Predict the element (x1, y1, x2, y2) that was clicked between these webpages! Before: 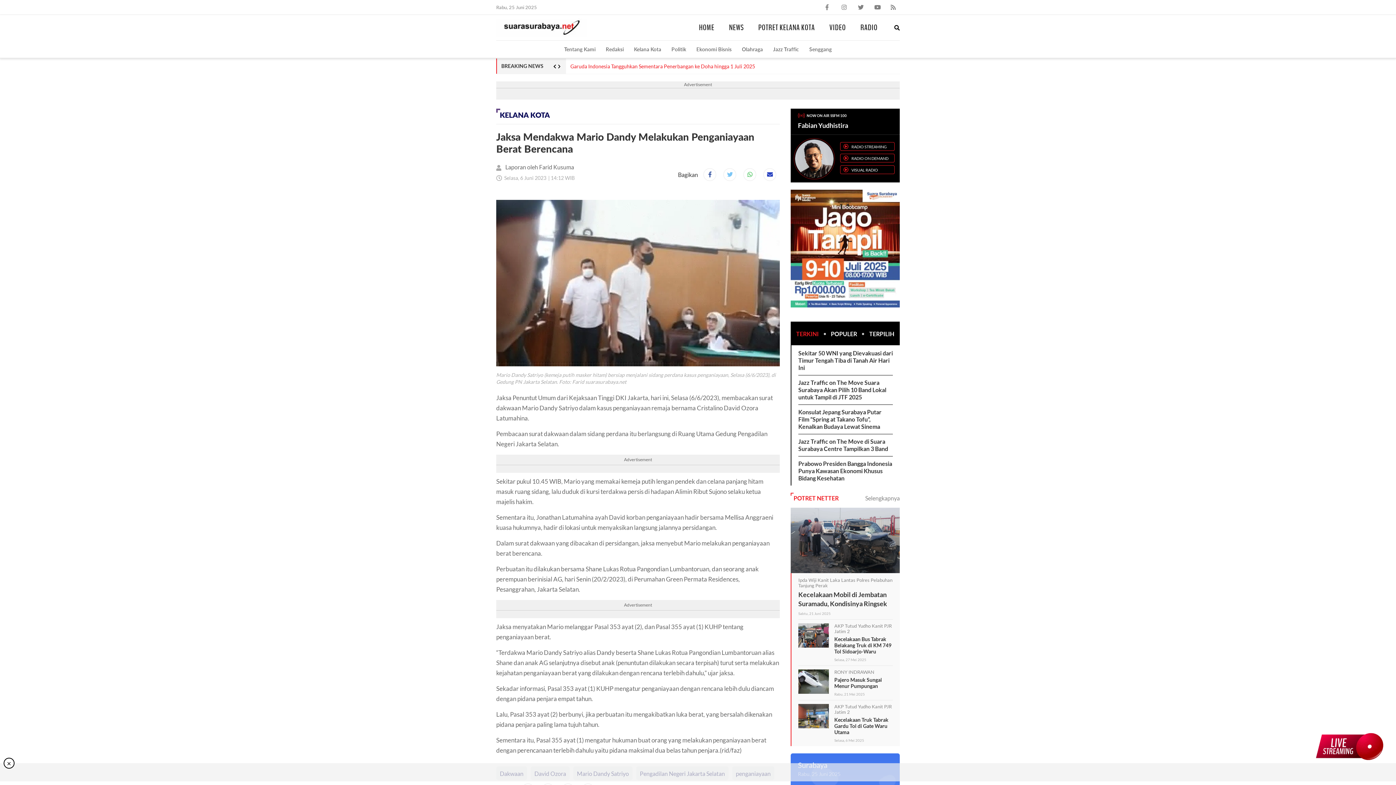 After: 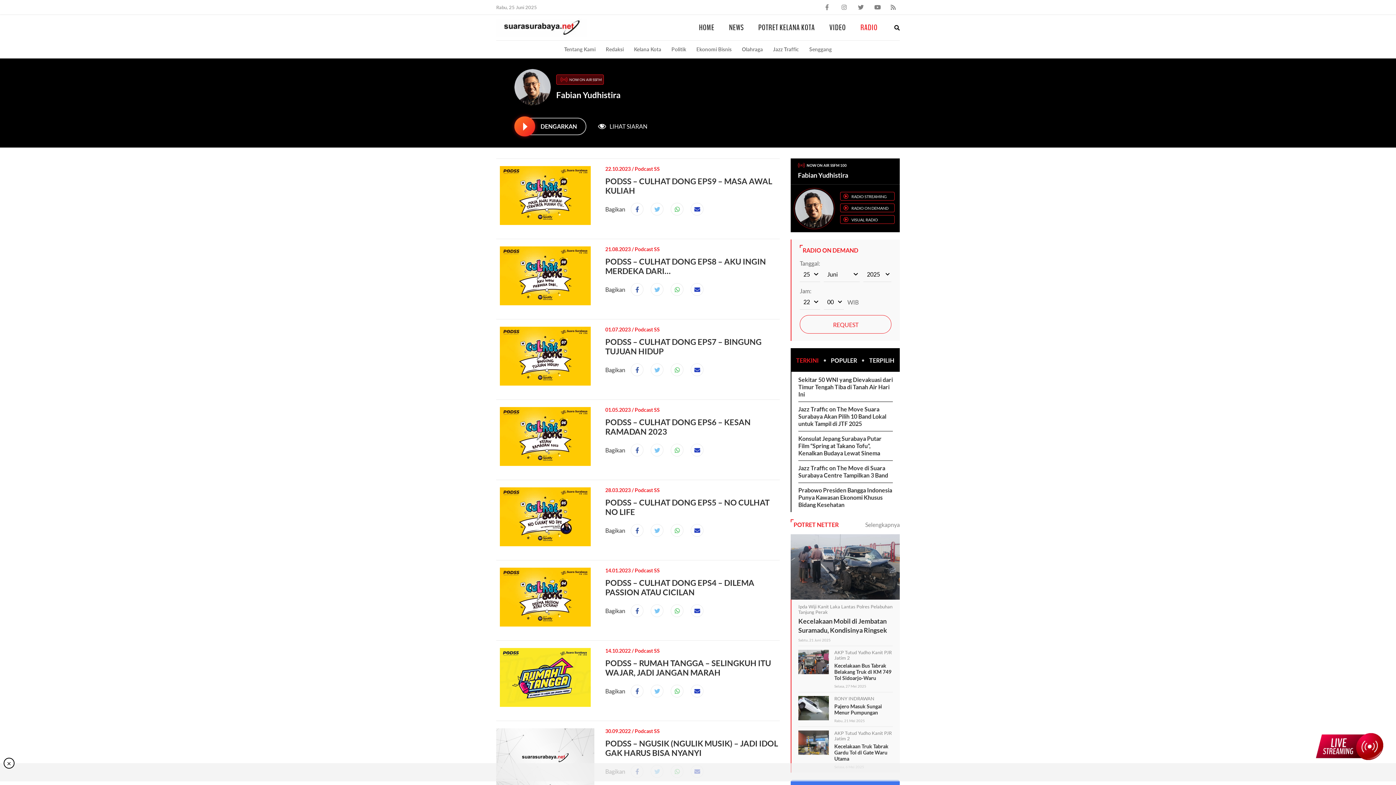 Action: bbox: (840, 142, 894, 150) label: RADIO STREAMING